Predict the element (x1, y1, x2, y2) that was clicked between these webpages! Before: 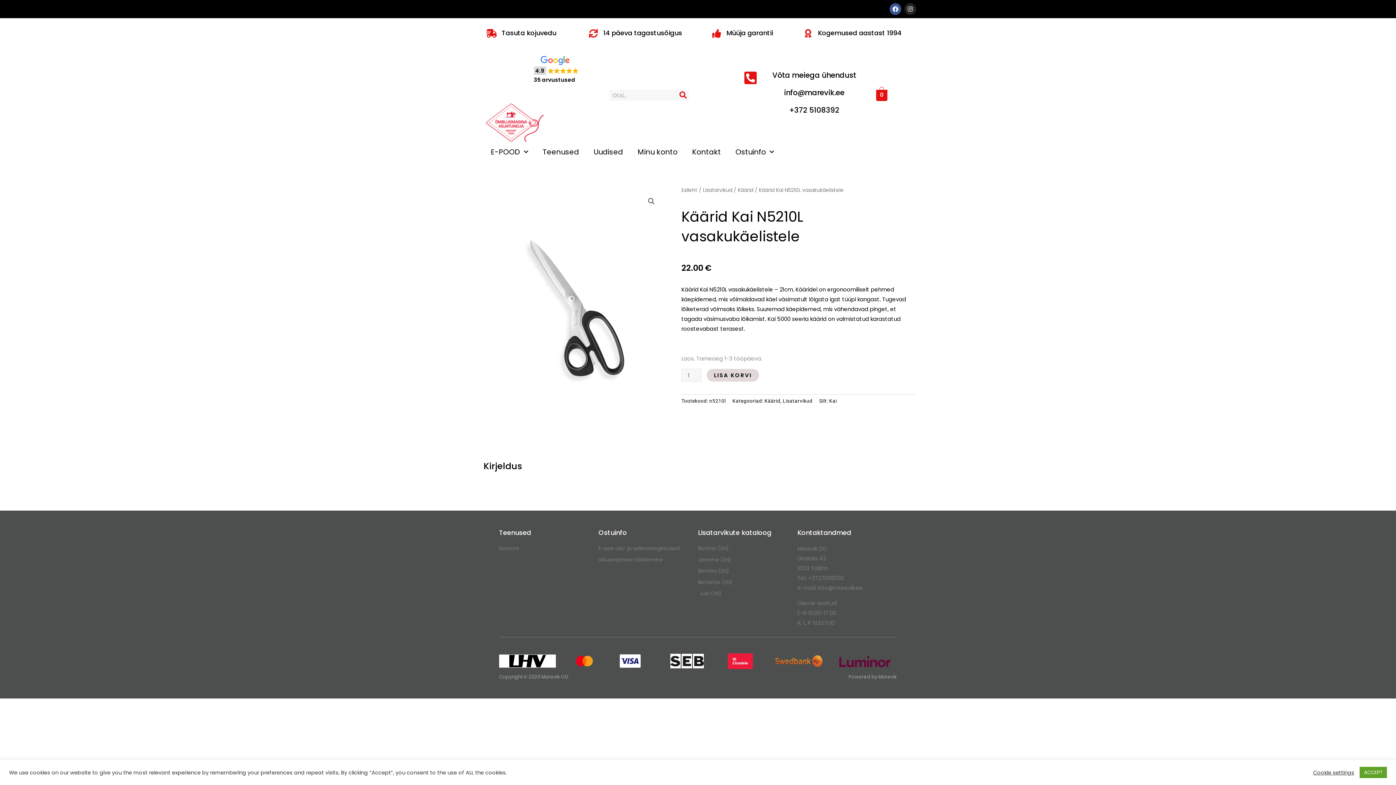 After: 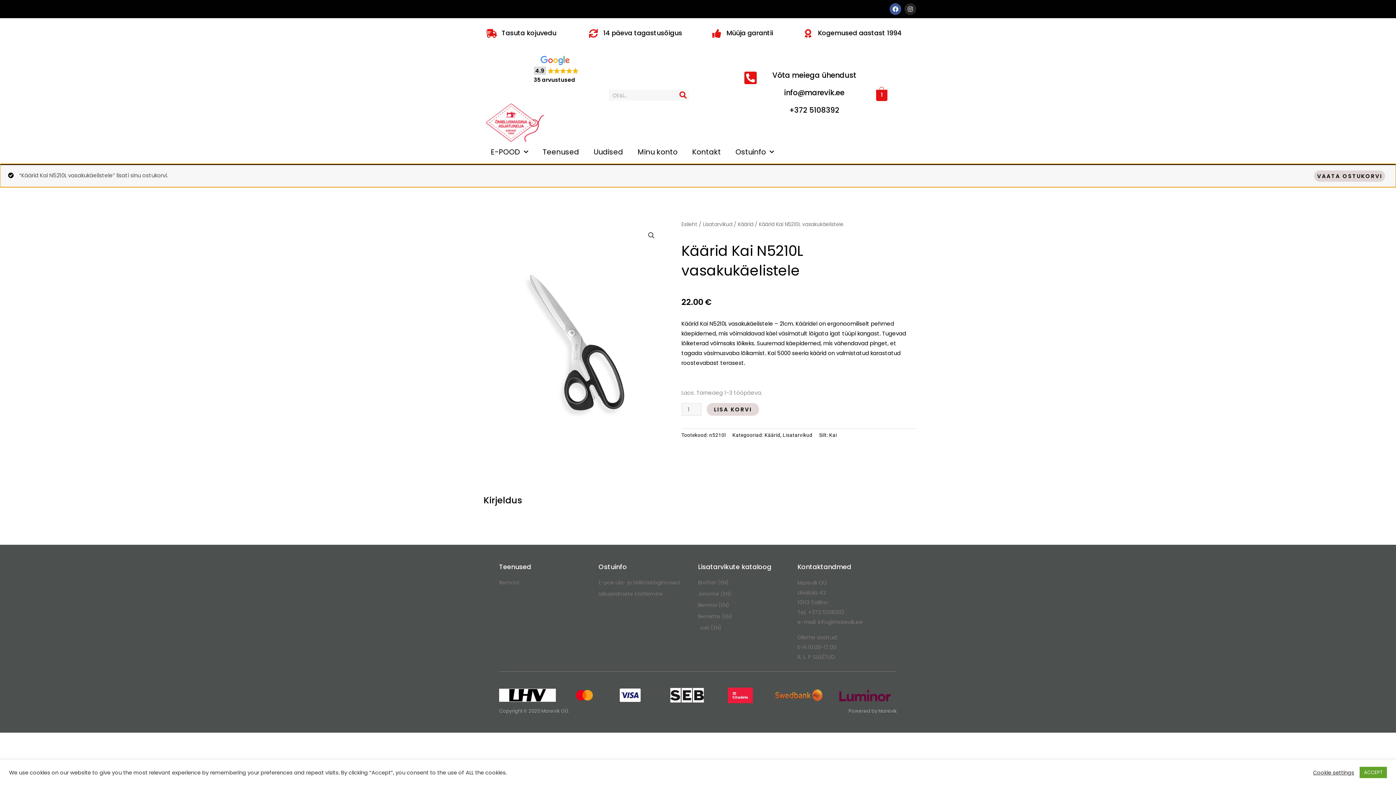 Action: label: LISA KORVI bbox: (706, 369, 759, 381)